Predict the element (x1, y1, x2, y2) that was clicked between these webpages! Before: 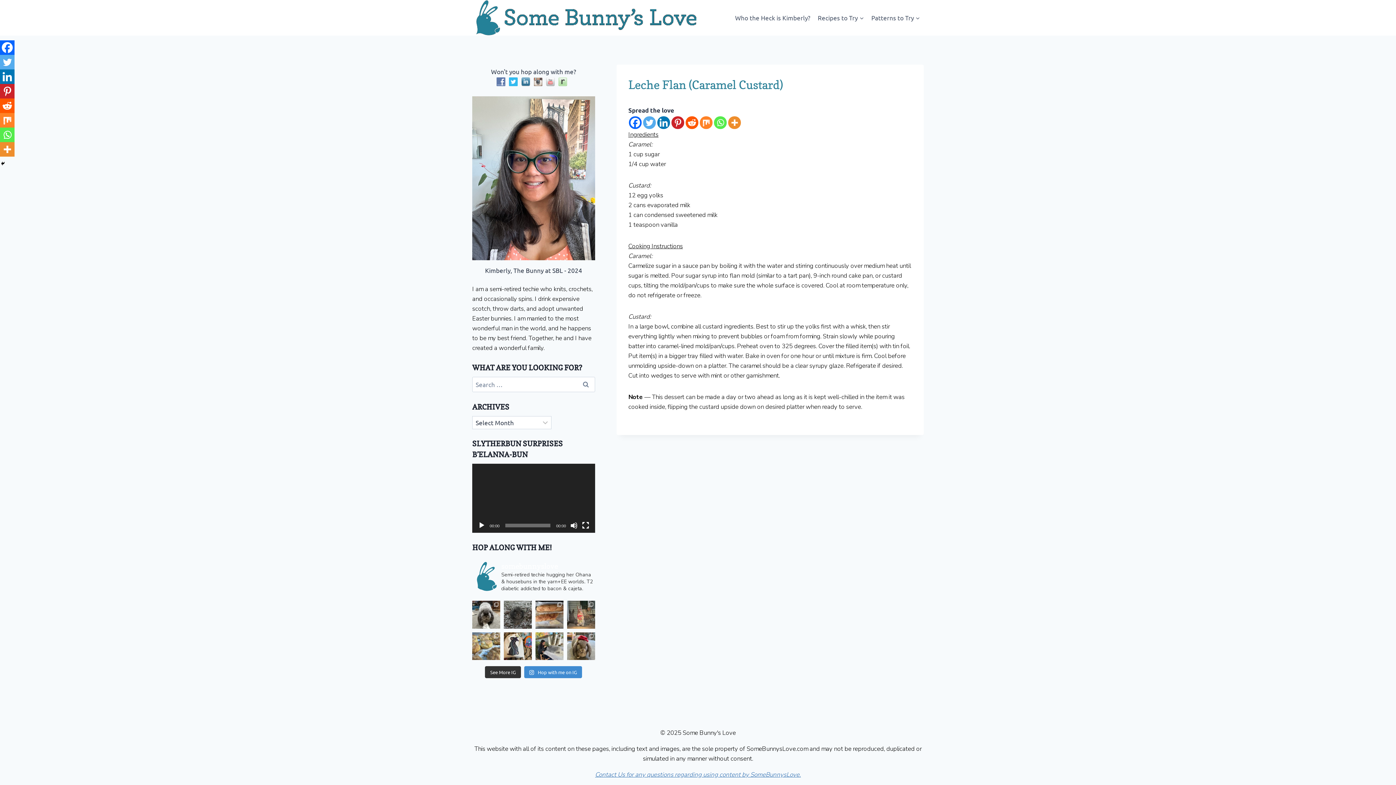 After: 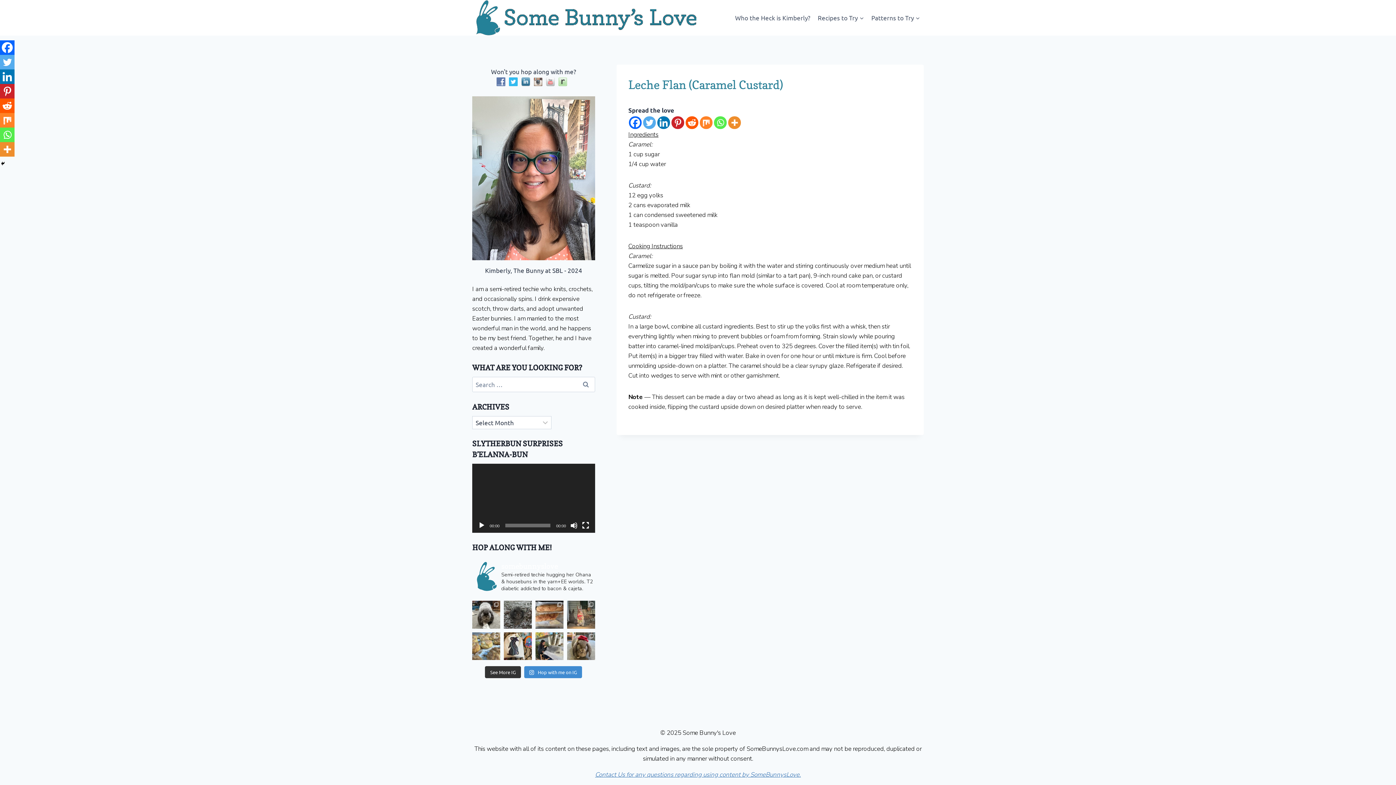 Action: bbox: (685, 116, 698, 129) label: Reddit